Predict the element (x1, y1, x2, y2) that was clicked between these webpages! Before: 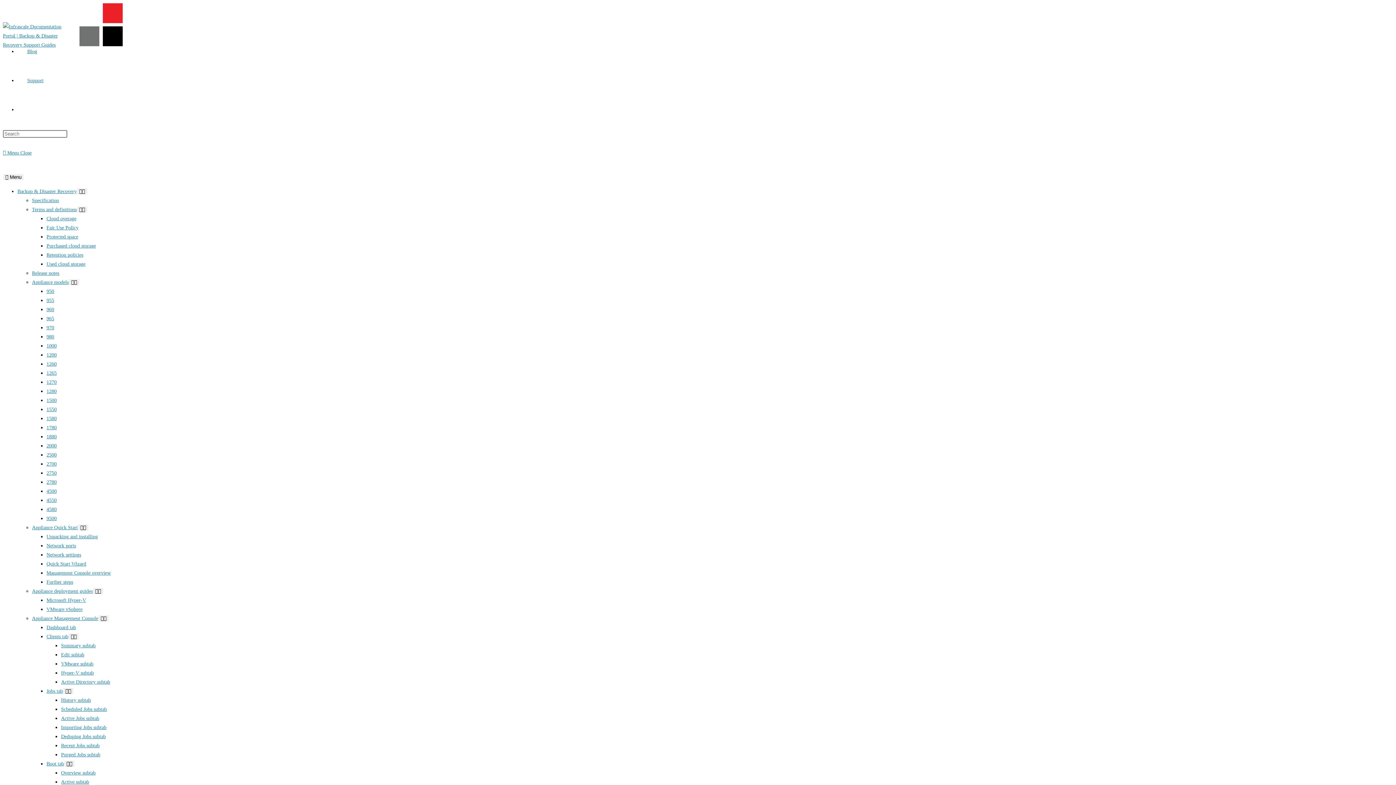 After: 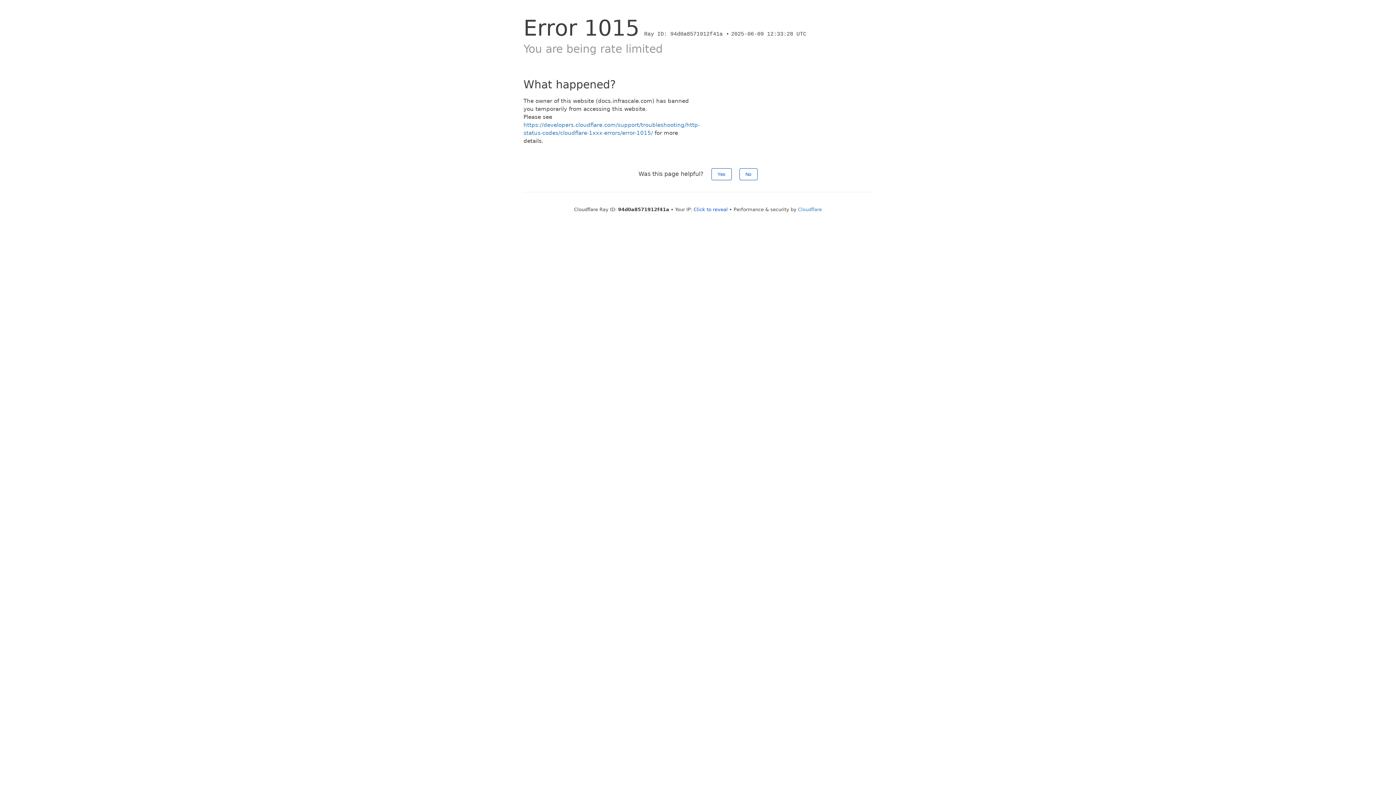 Action: bbox: (46, 488, 56, 494) label: 4500